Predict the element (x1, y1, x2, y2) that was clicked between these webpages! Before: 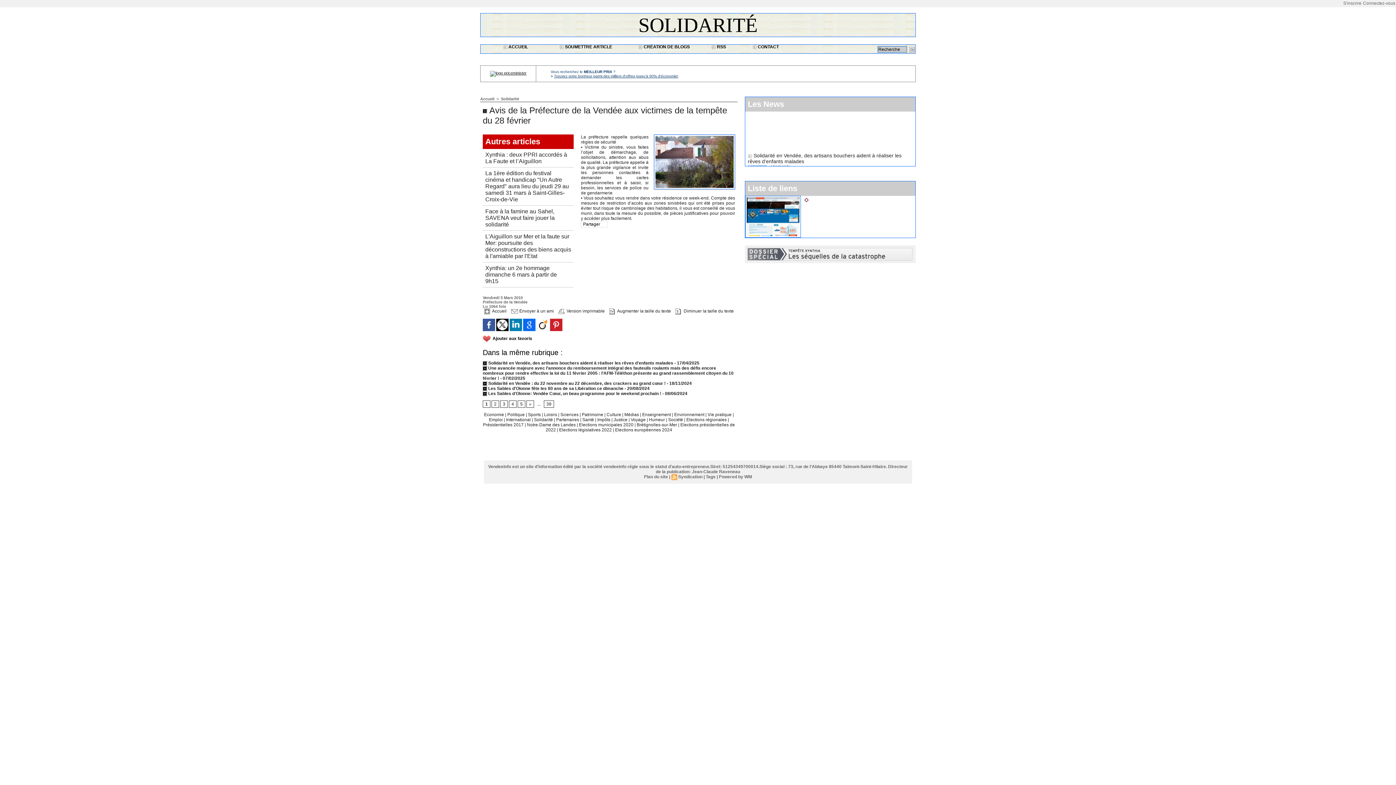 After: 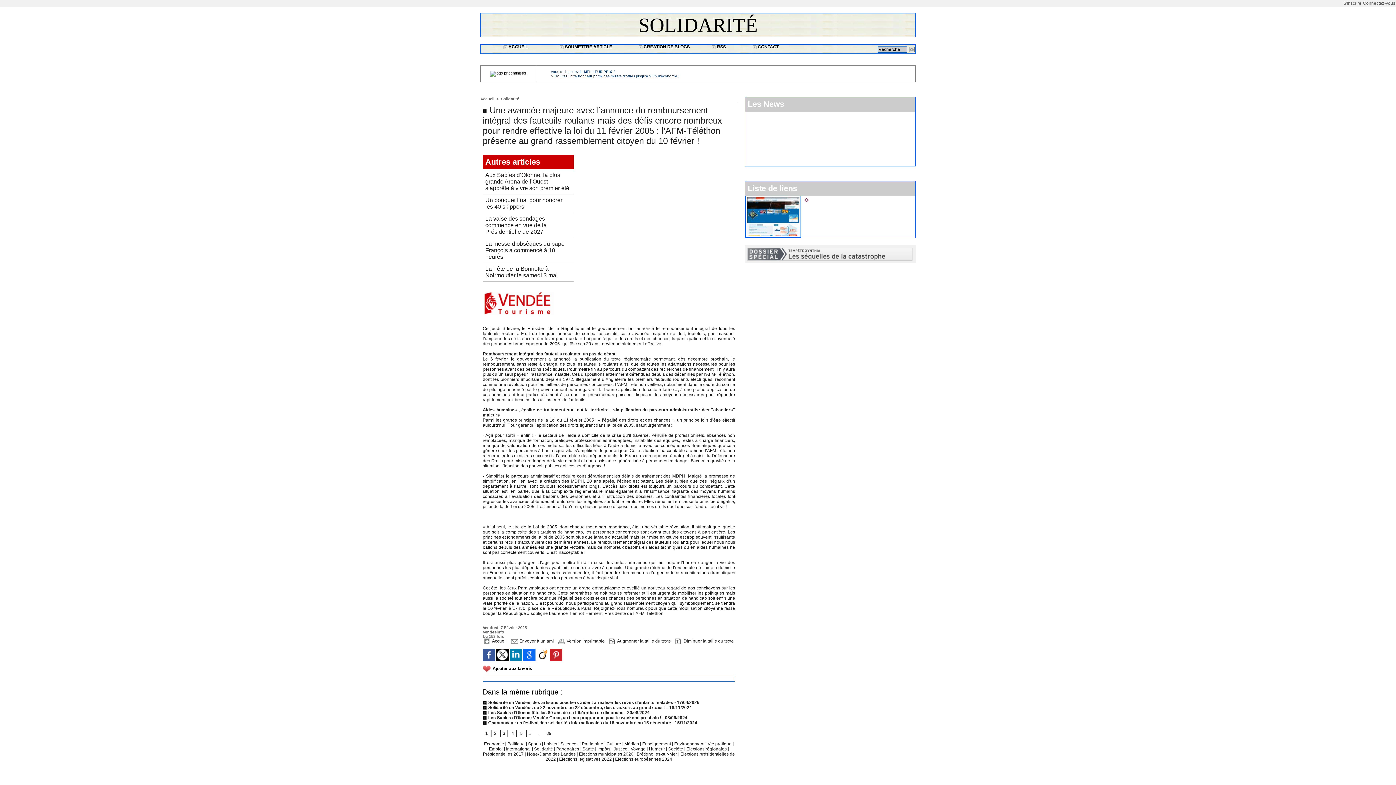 Action: bbox: (482, 365, 733, 381) label:  Une avancée majeure avec l’annonce du remboursement intégral des fauteuils roulants mais des défis encore nombreux pour rendre effective la loi du 11 février 2005 : l’AFM-Téléthon présente au grand rassemblement citoyen du 10 février !